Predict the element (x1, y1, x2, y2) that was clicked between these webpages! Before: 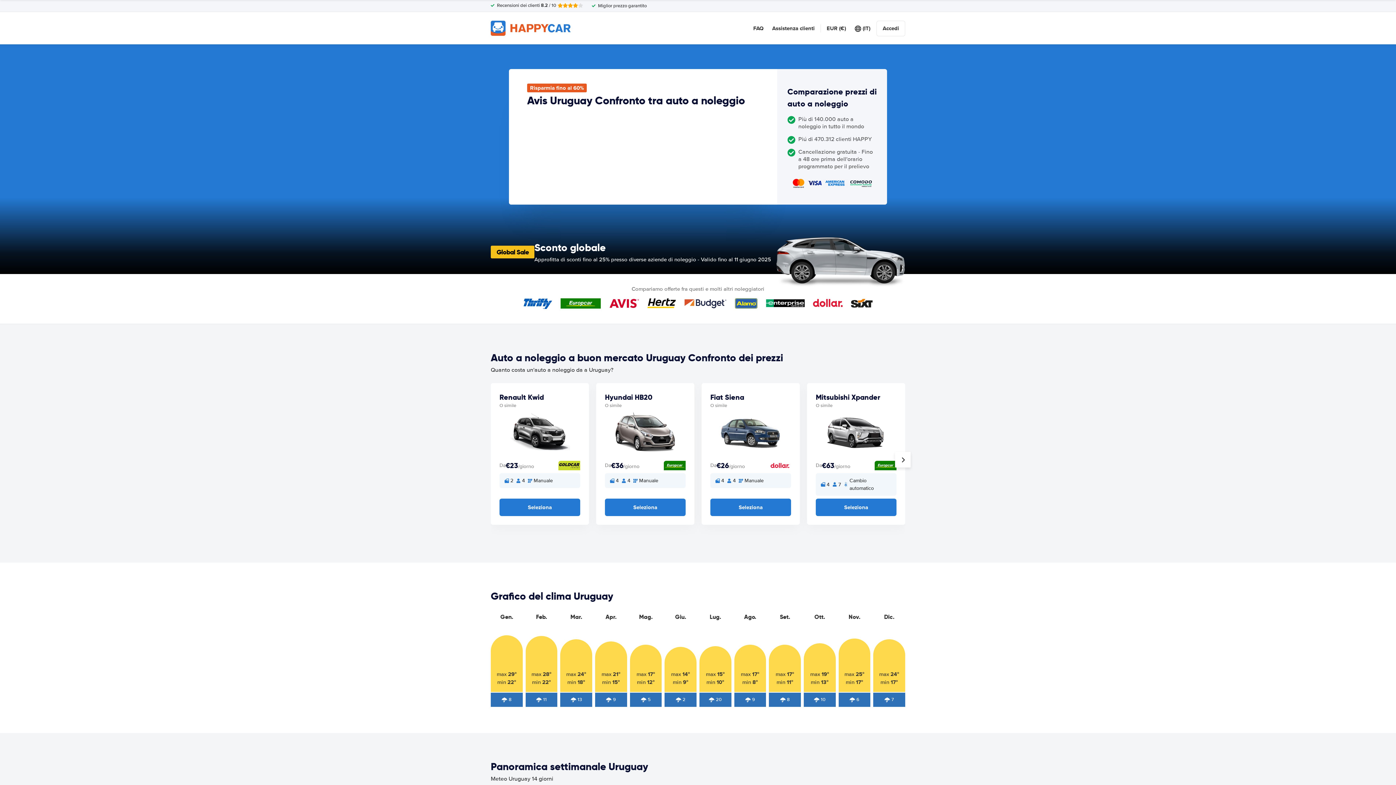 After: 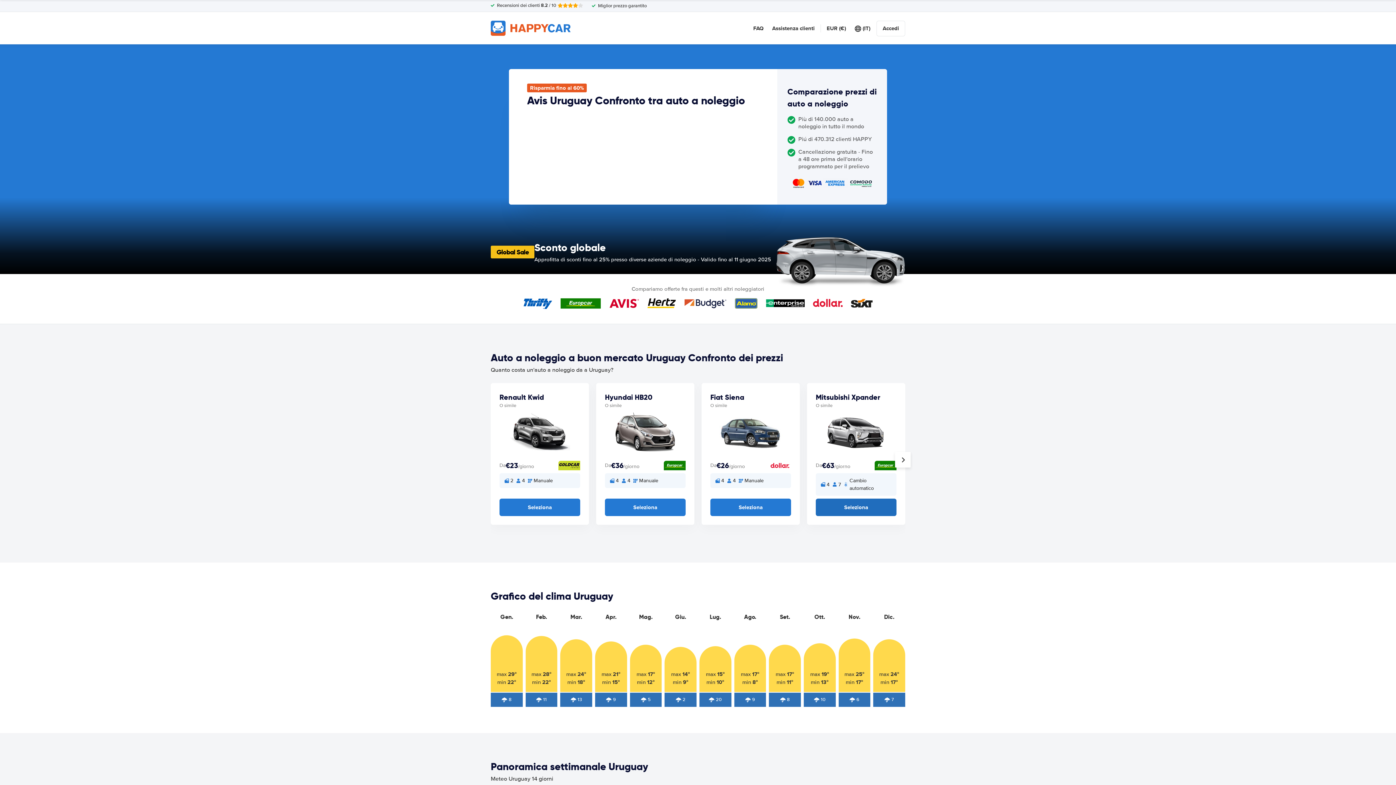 Action: bbox: (816, 498, 896, 516) label: Seleziona